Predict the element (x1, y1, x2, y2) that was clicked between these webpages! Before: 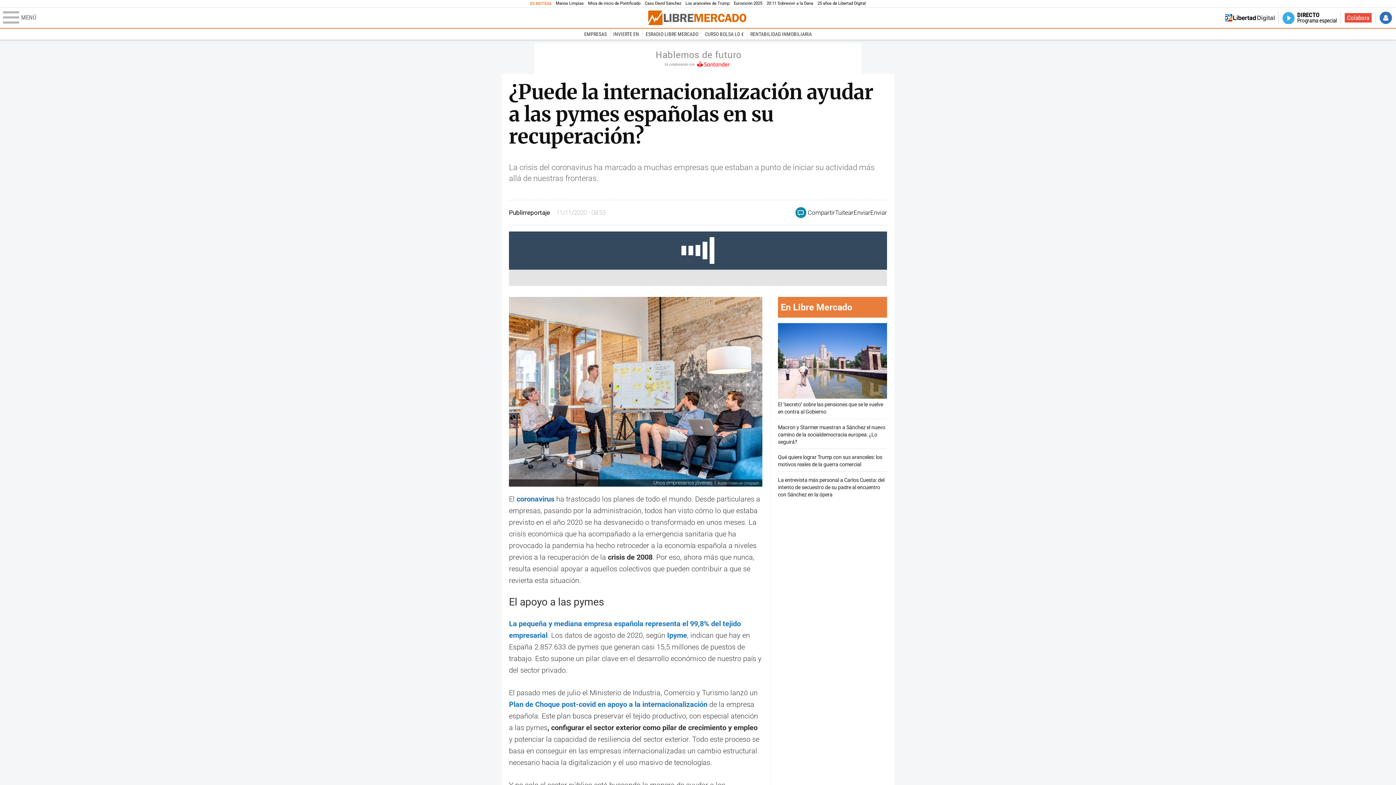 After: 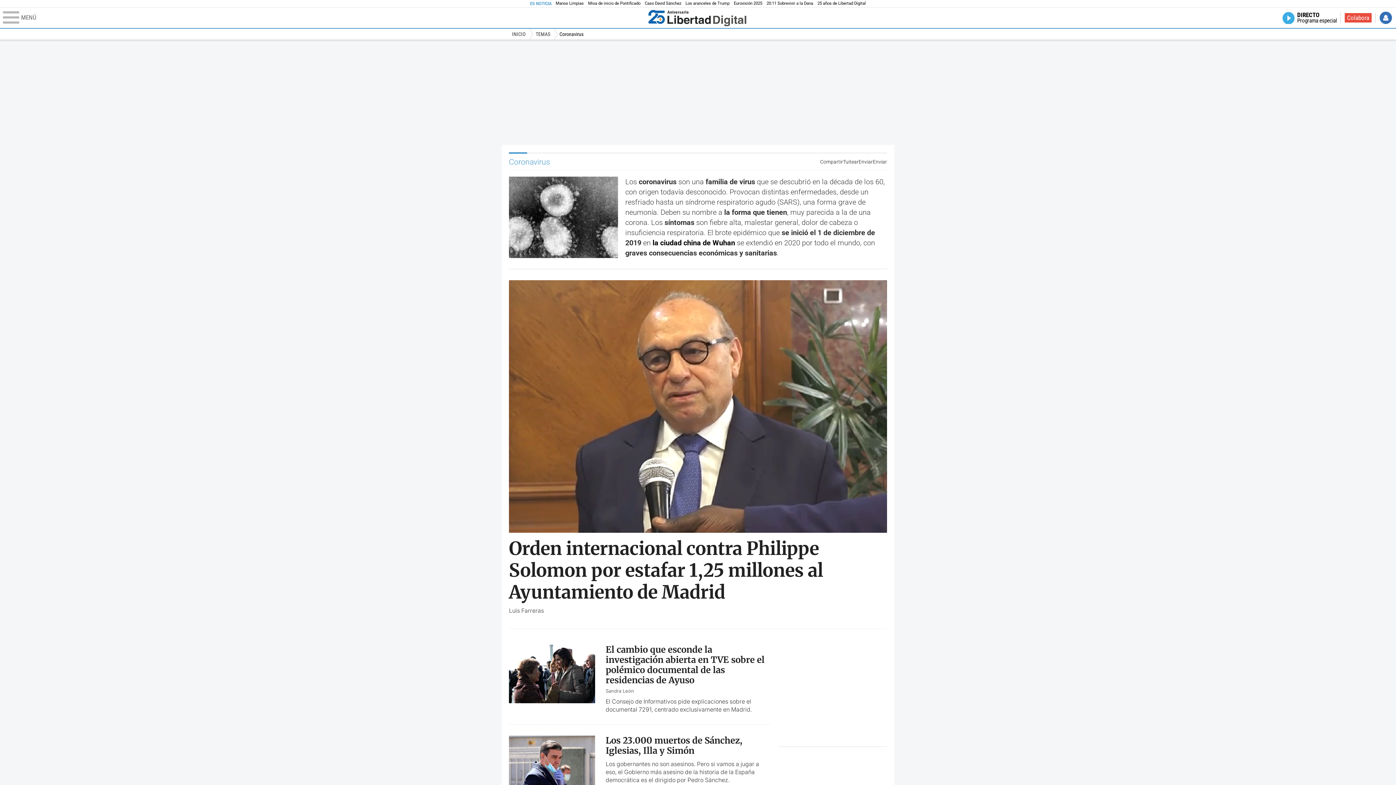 Action: bbox: (516, 495, 554, 503) label: coronavirus